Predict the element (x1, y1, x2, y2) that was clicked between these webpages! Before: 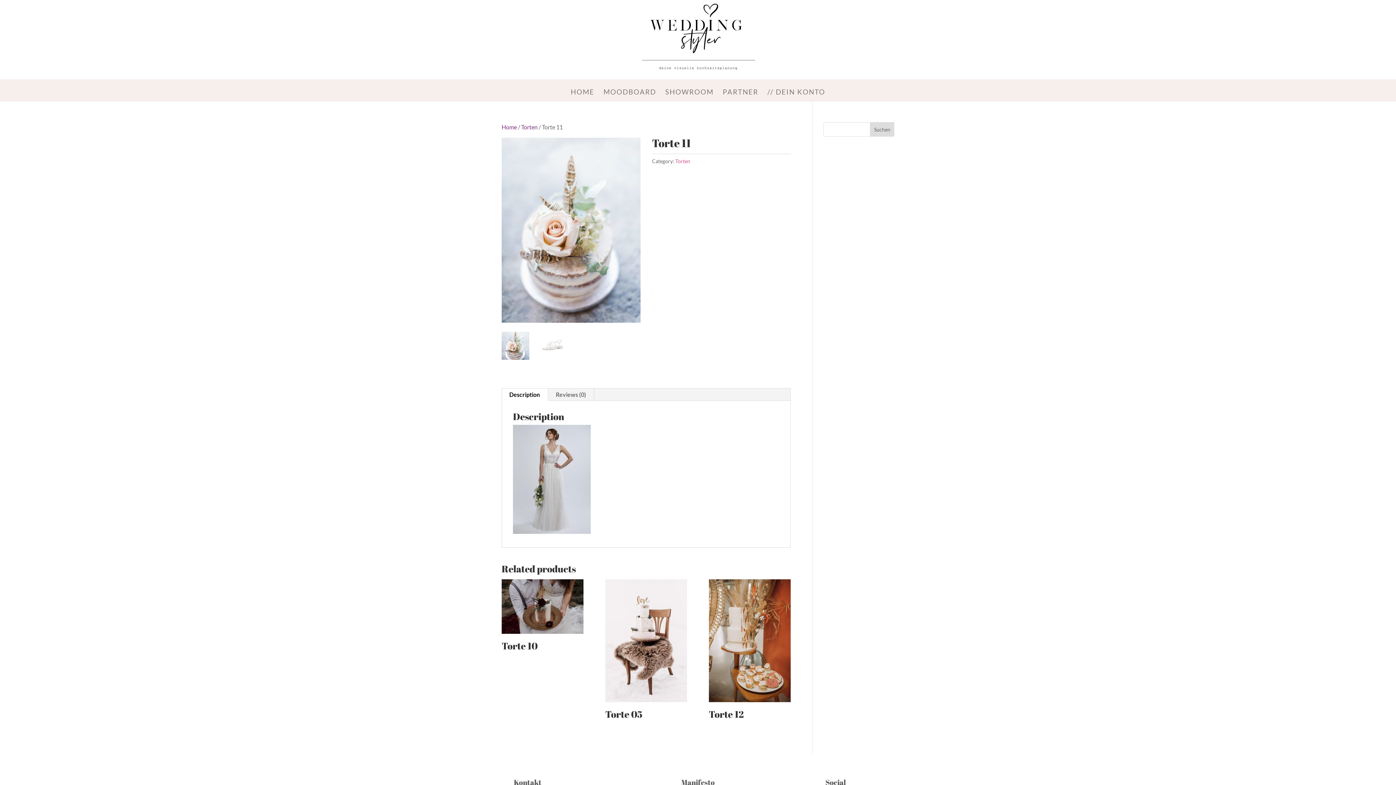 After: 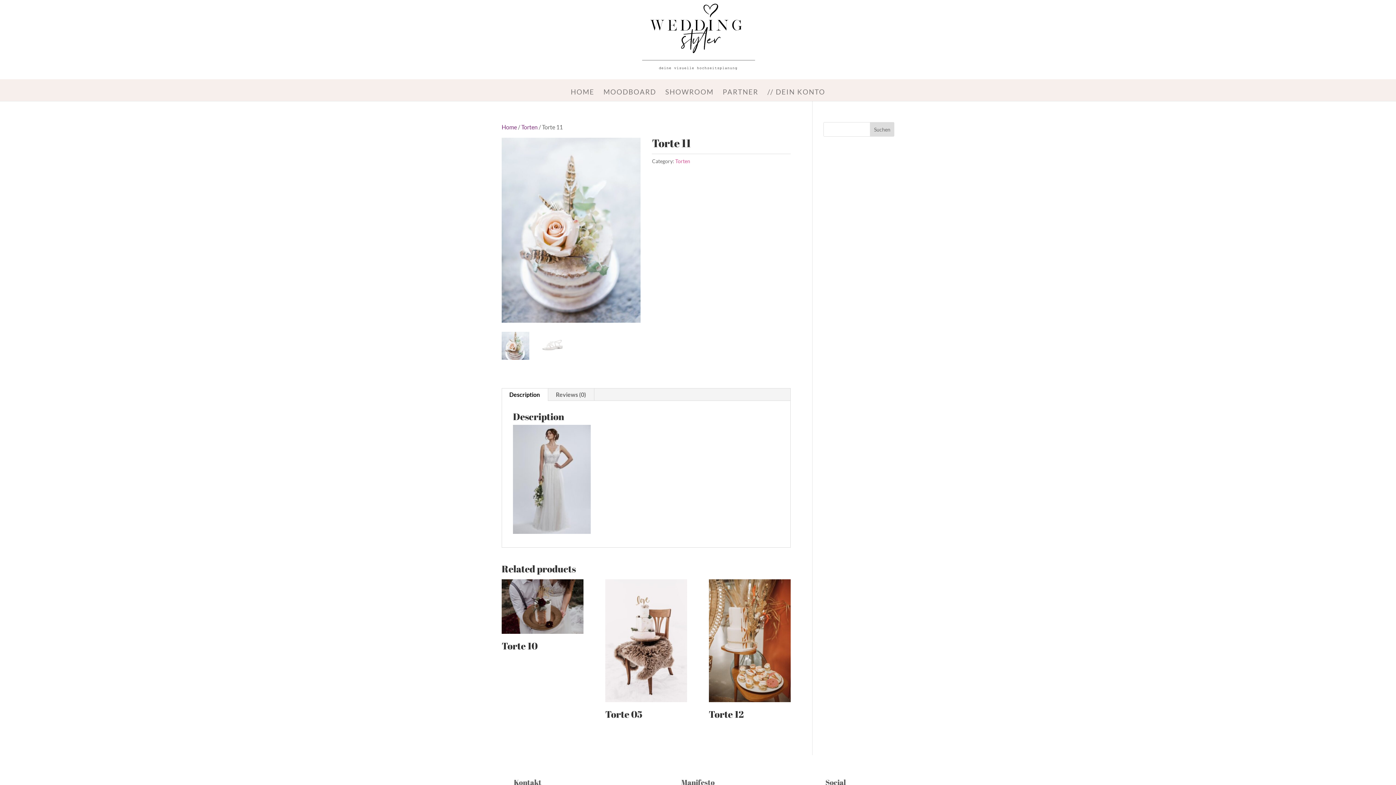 Action: bbox: (501, 388, 548, 401) label: Description